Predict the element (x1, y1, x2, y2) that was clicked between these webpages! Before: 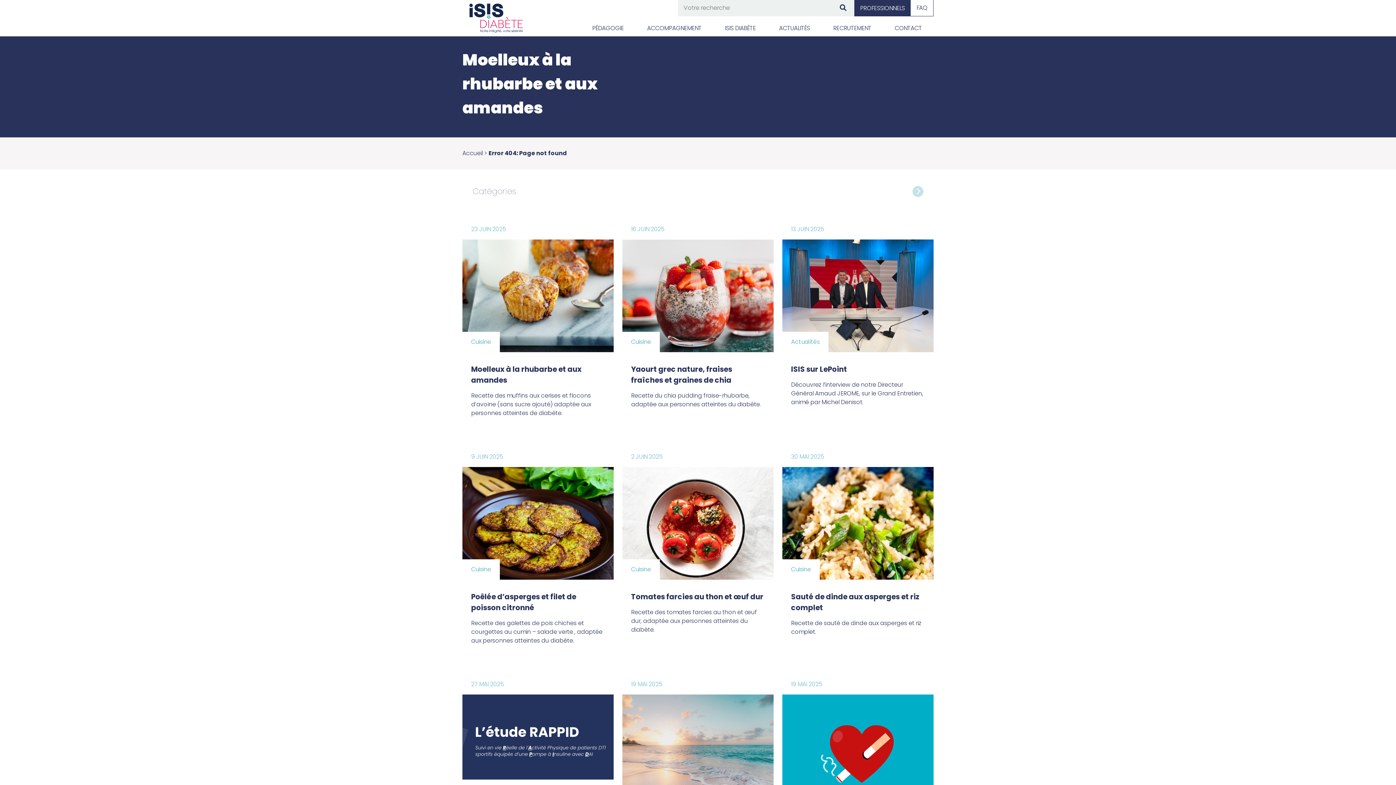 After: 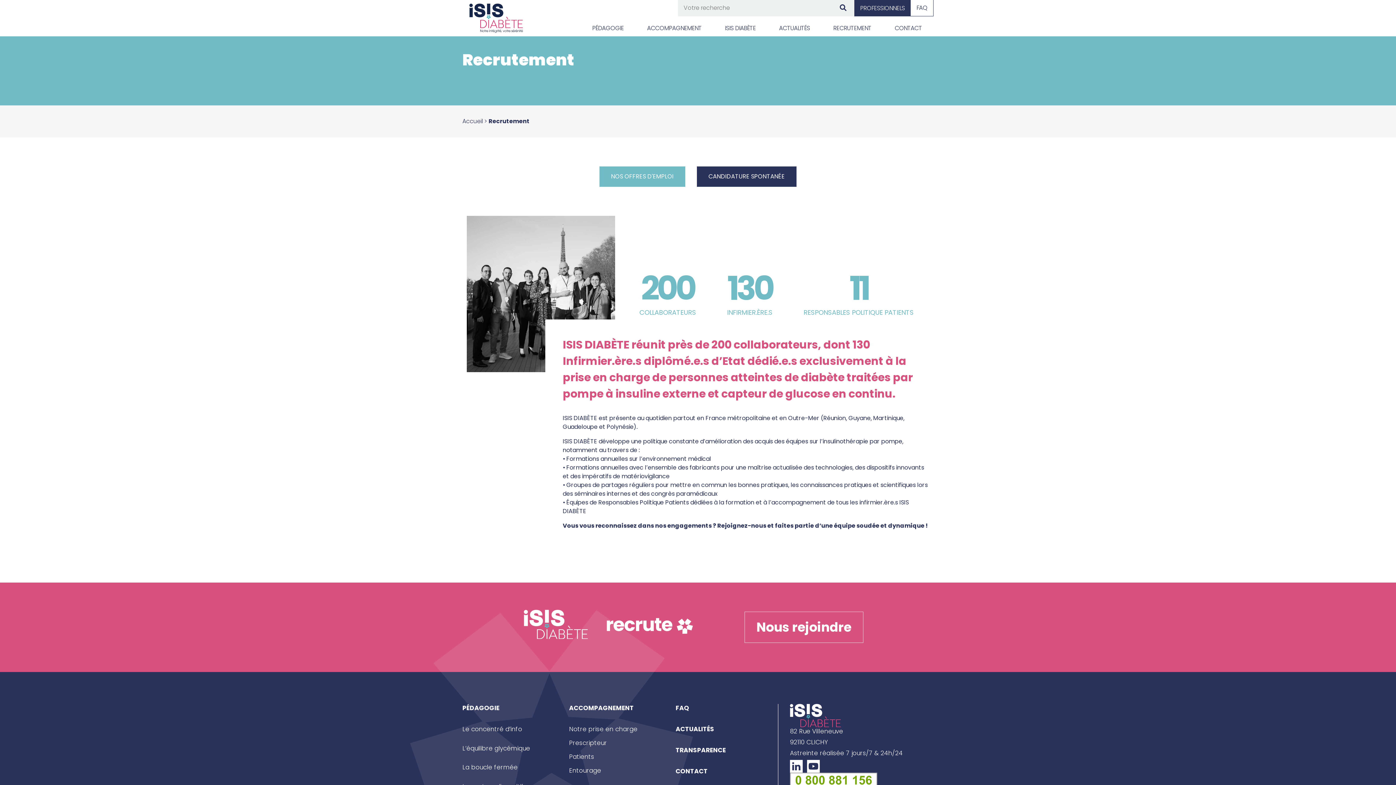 Action: bbox: (821, 20, 883, 36) label: RECRUTEMENT